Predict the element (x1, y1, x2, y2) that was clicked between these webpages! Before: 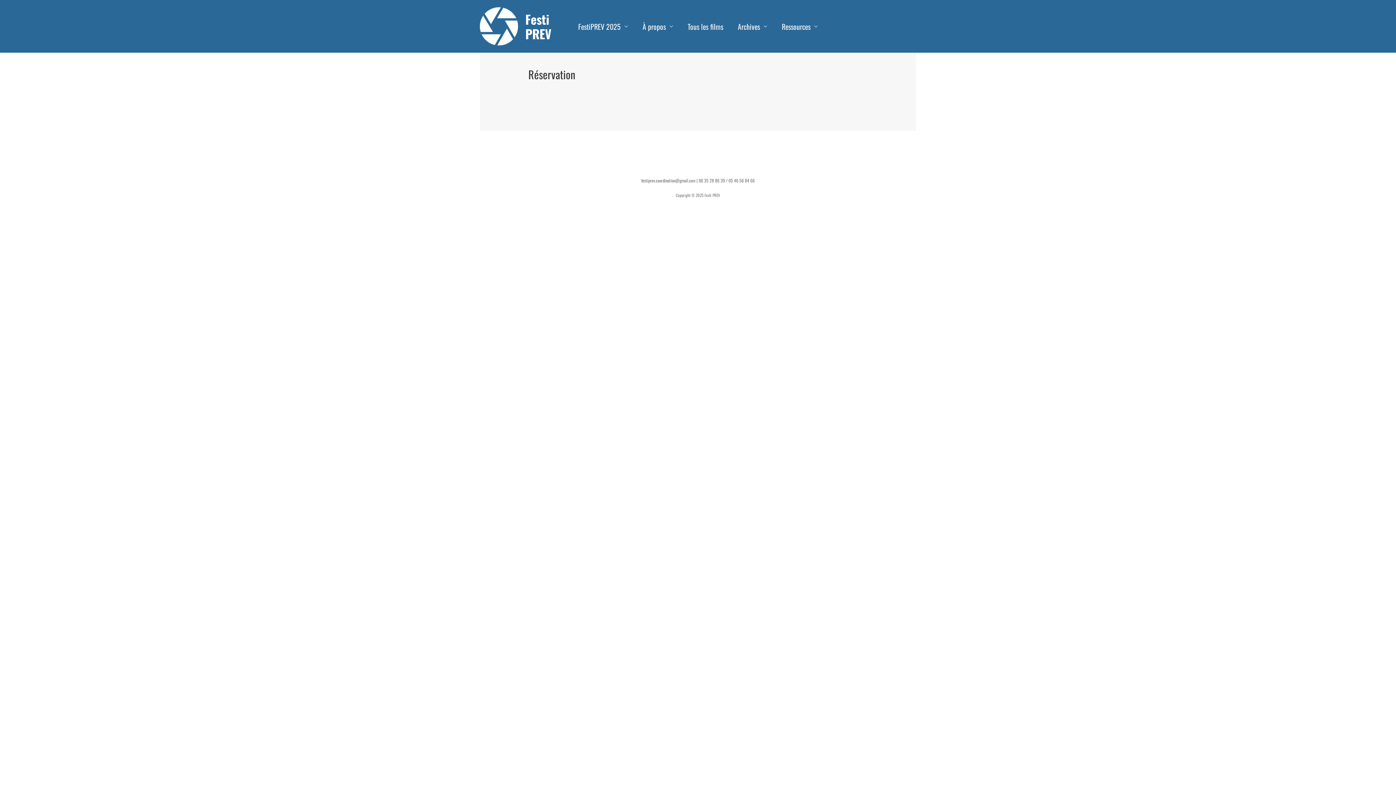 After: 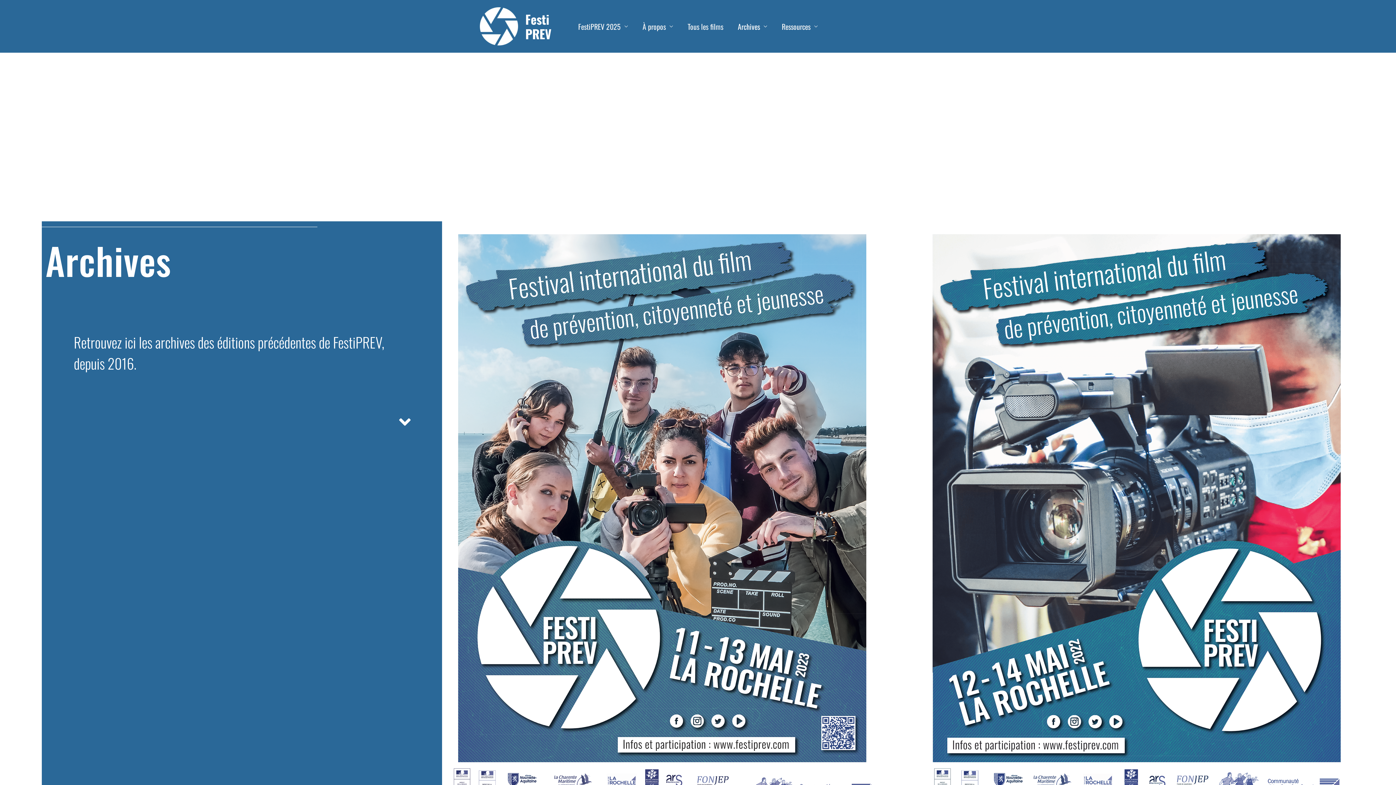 Action: label: Archives bbox: (730, 20, 774, 31)